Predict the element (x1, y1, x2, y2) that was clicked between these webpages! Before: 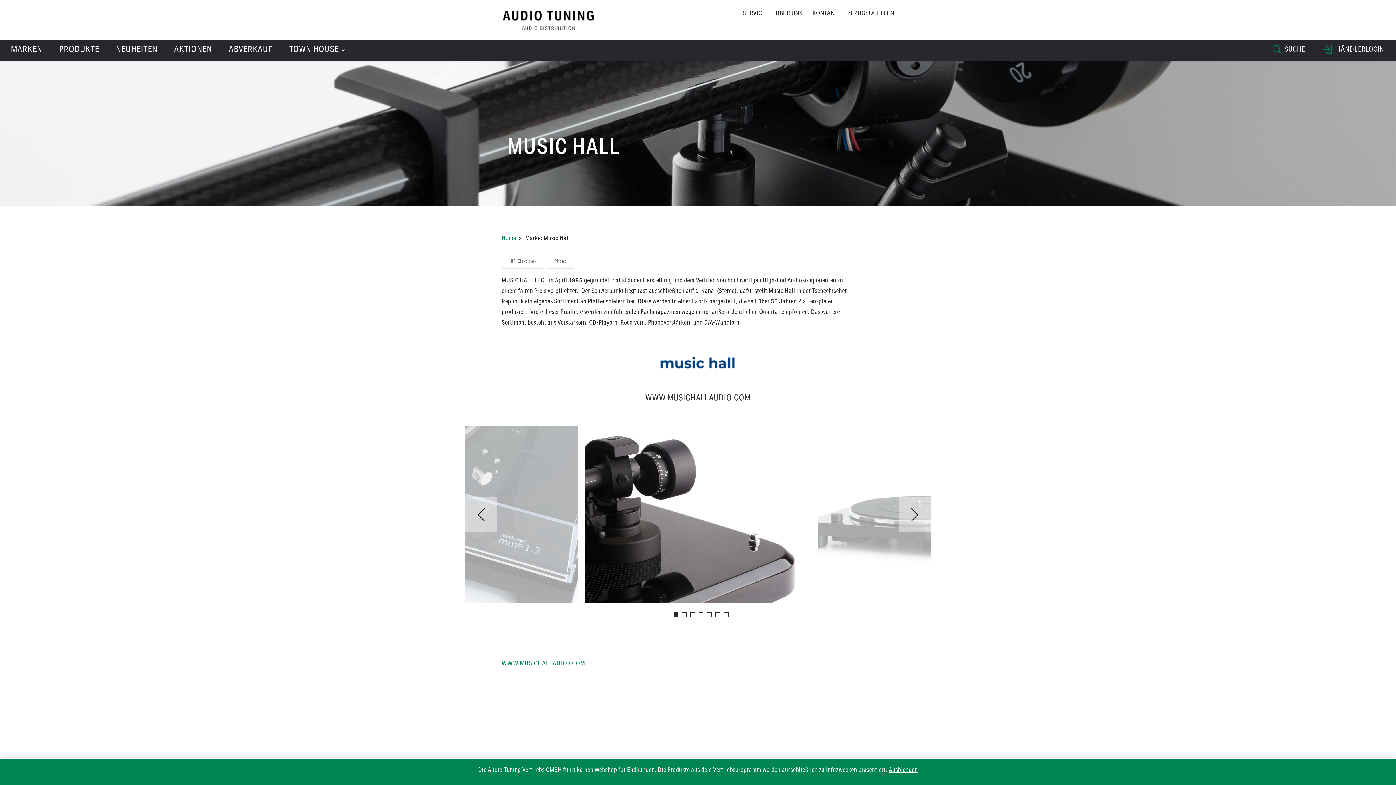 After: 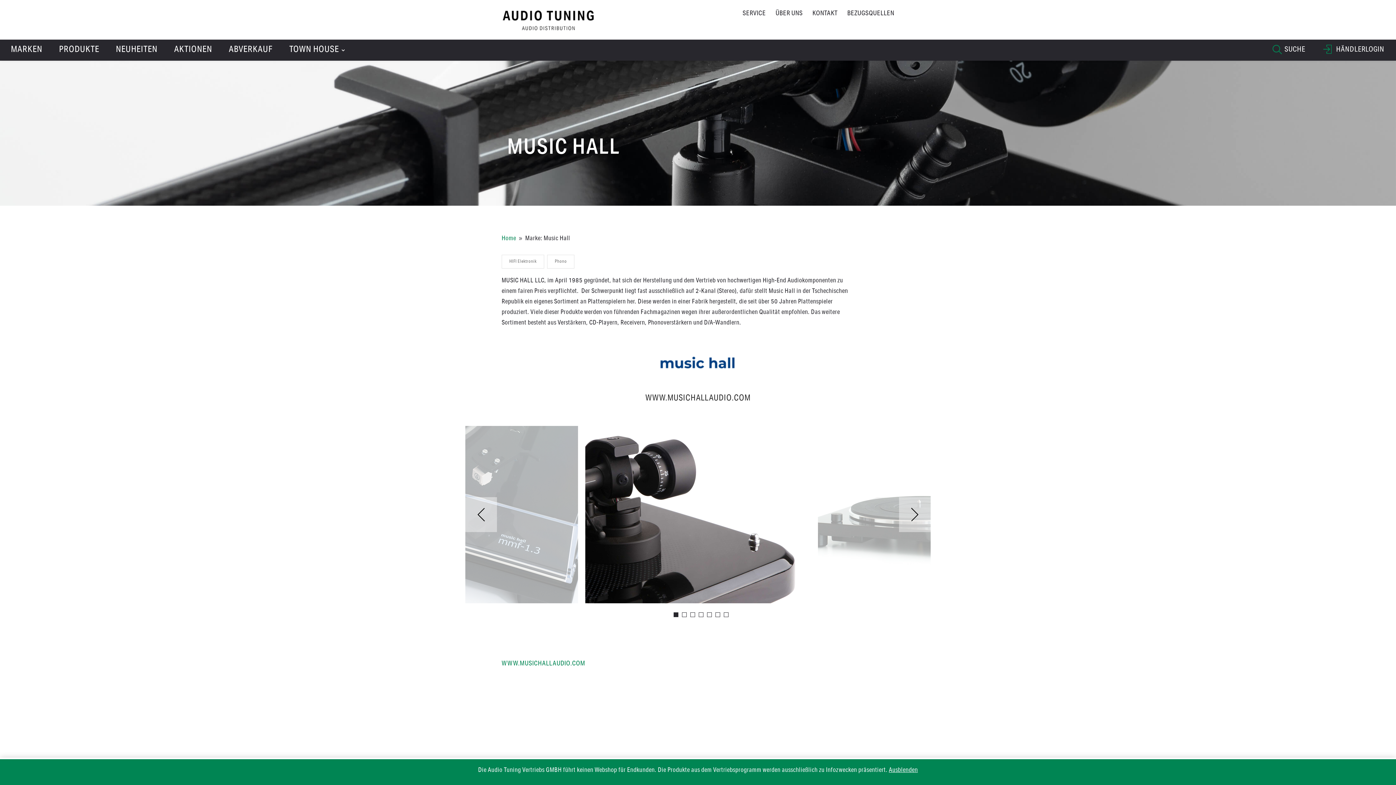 Action: label: 1 of 7 bbox: (674, 613, 678, 617)